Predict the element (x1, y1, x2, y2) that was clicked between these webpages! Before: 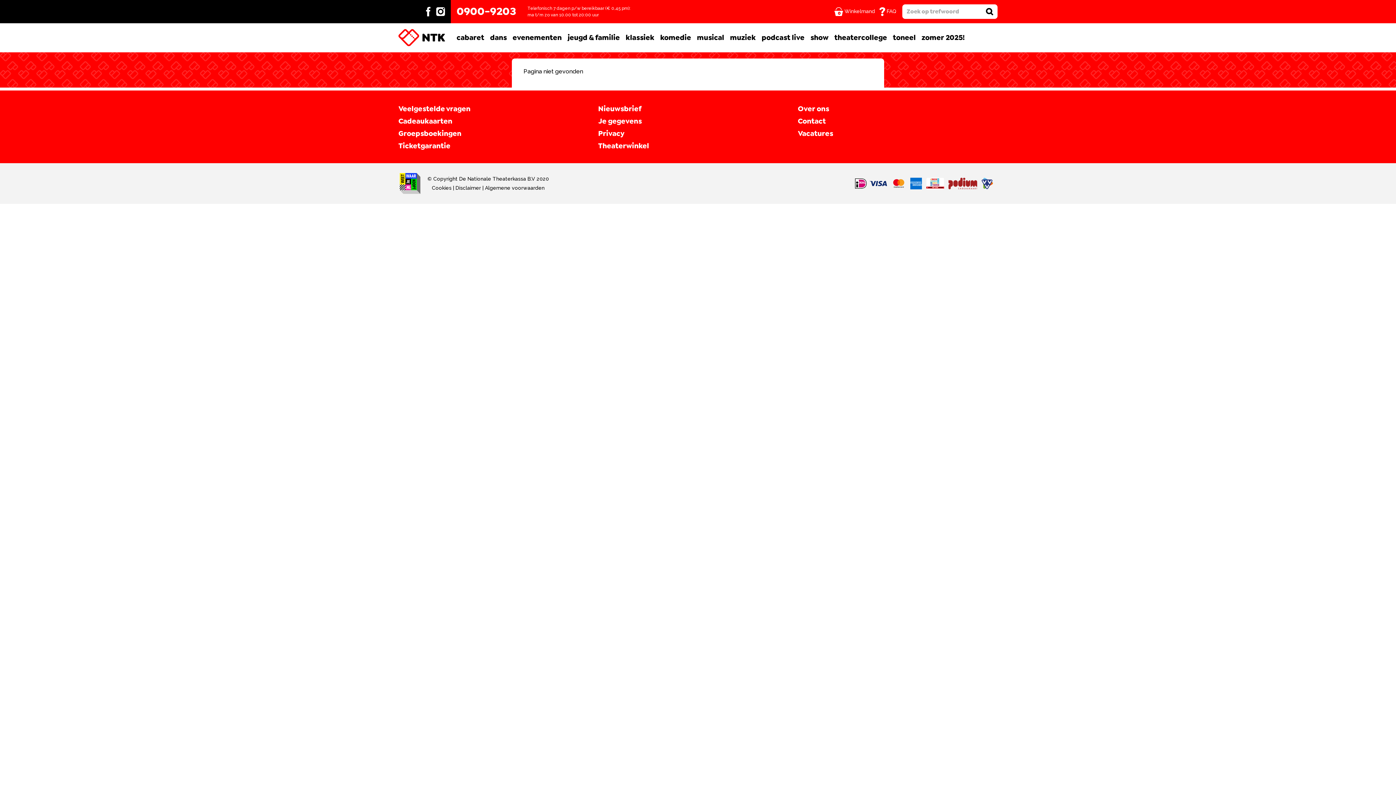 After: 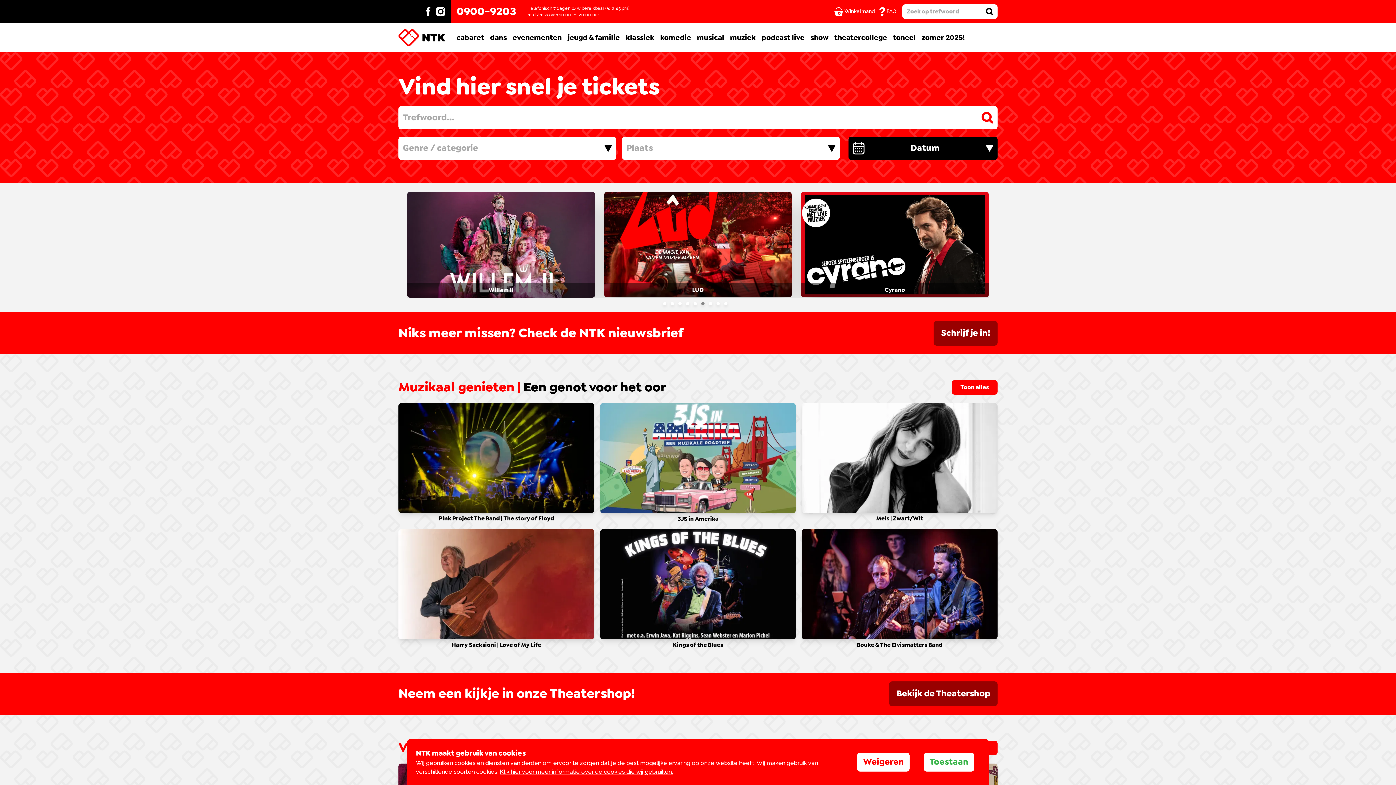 Action: bbox: (398, 29, 445, 46)